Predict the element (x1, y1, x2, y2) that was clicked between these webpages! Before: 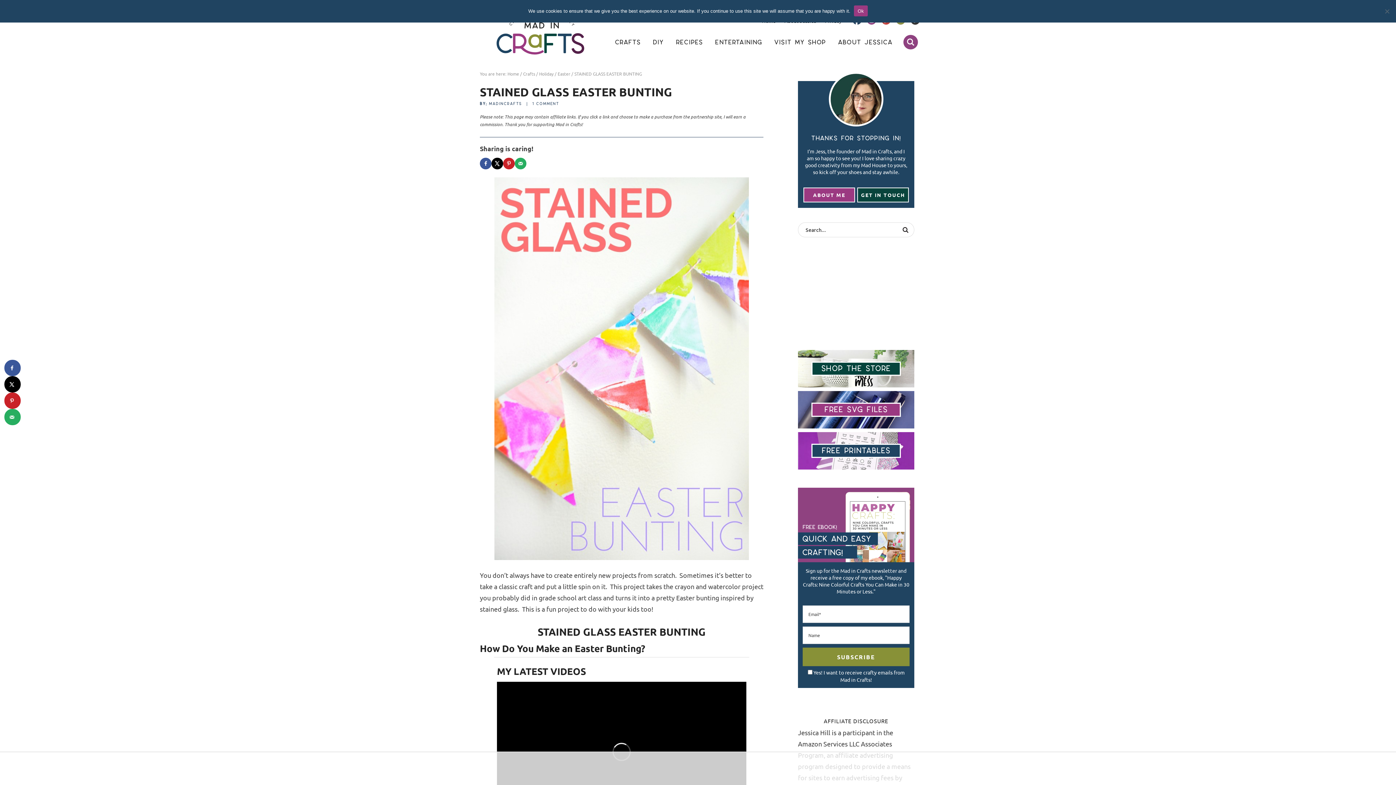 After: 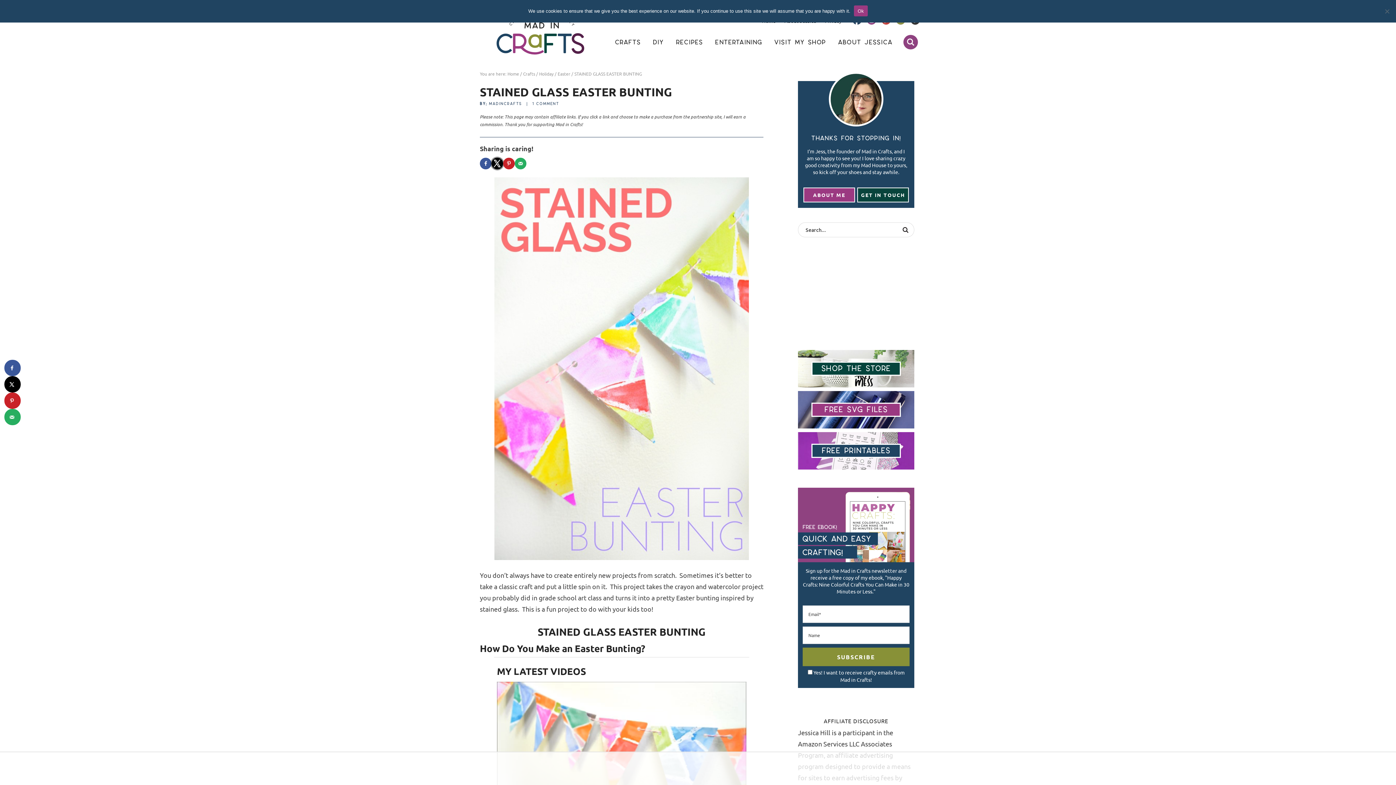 Action: label: Share on X bbox: (491, 157, 503, 169)